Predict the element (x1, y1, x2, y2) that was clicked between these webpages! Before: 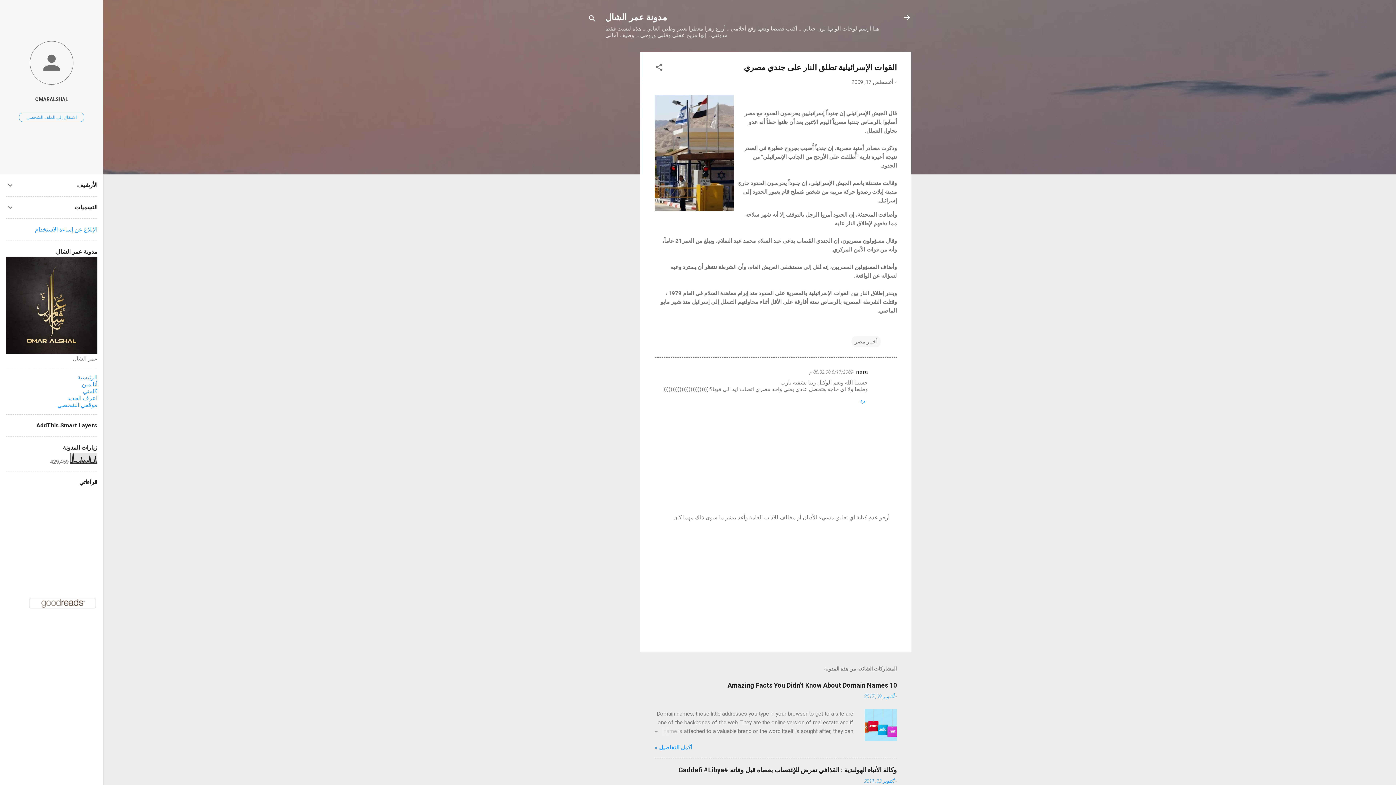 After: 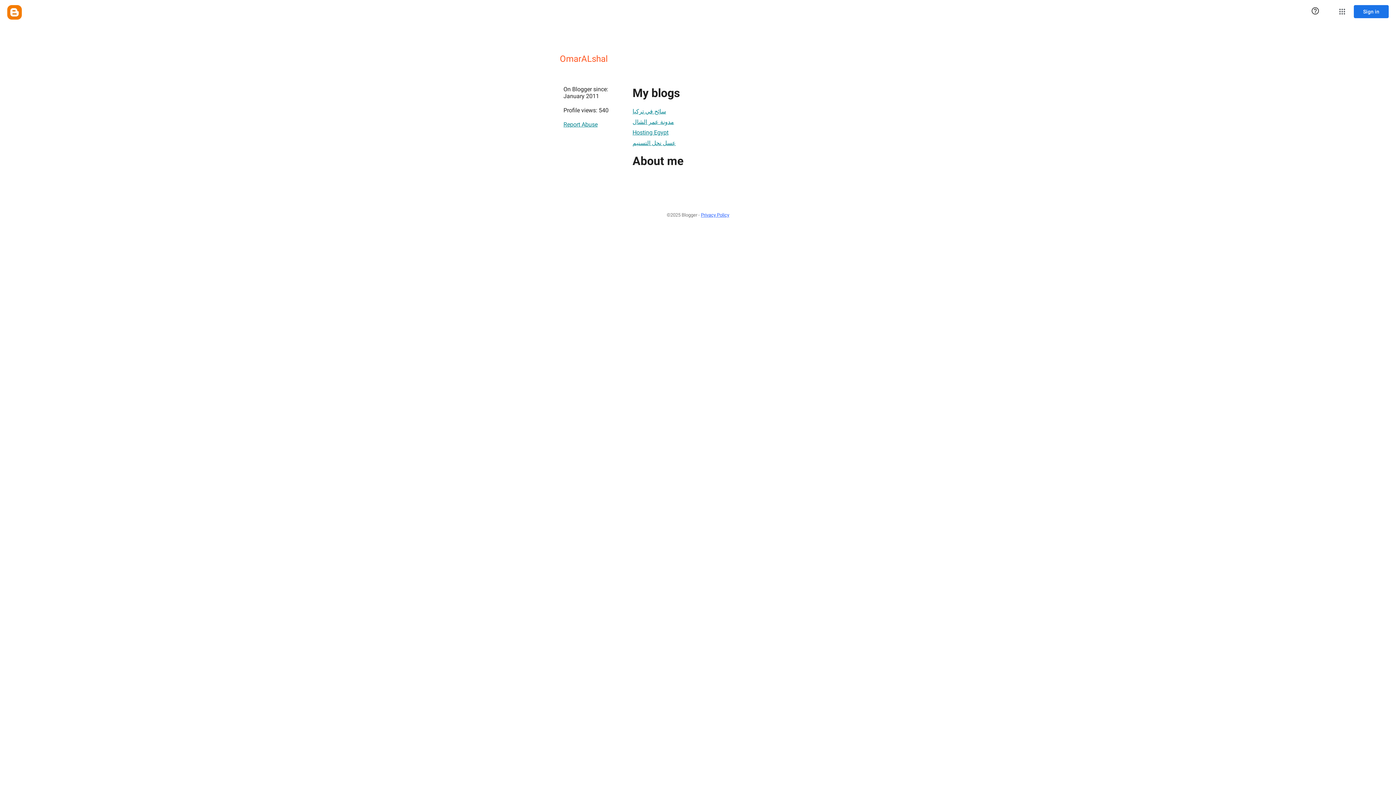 Action: bbox: (18, 112, 84, 122) label: الانتقال إلى الملف الشخصي